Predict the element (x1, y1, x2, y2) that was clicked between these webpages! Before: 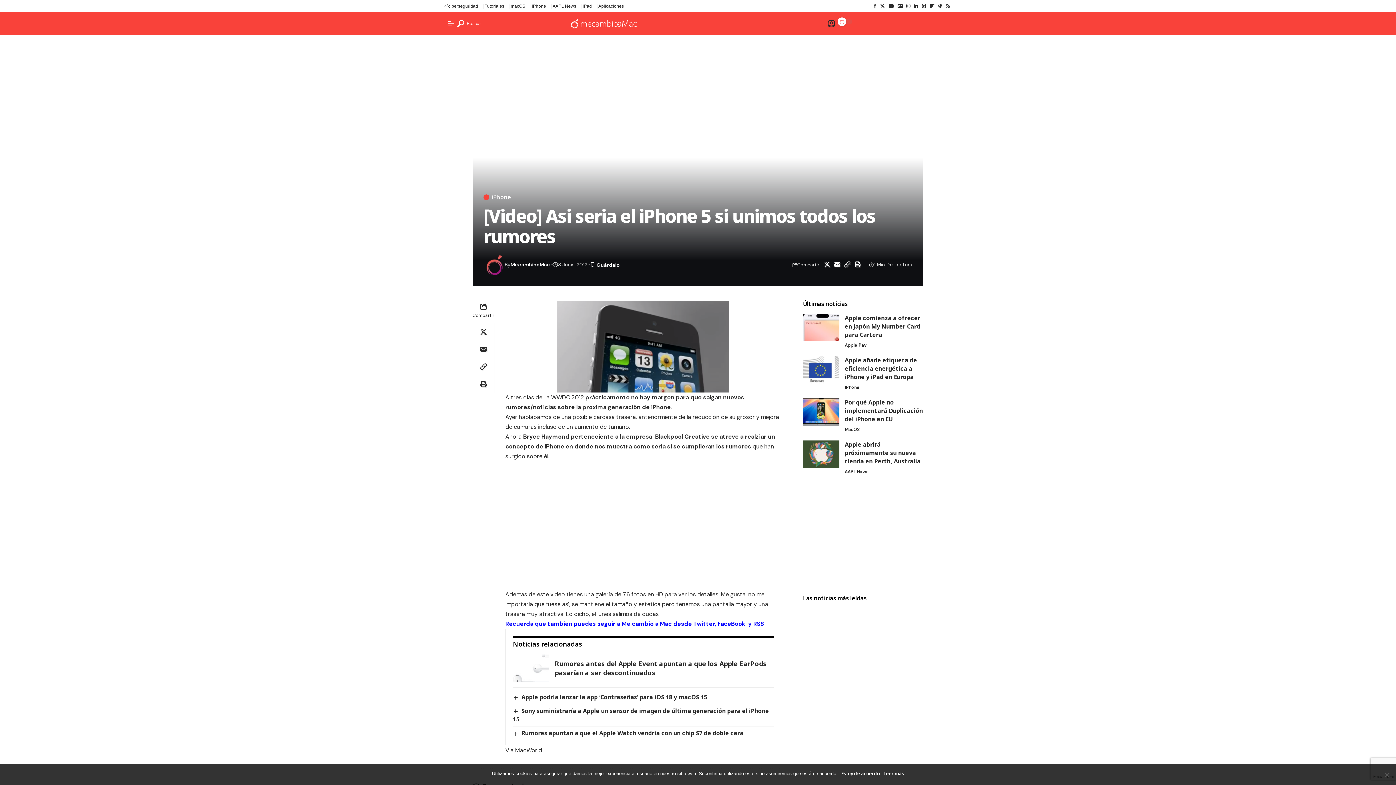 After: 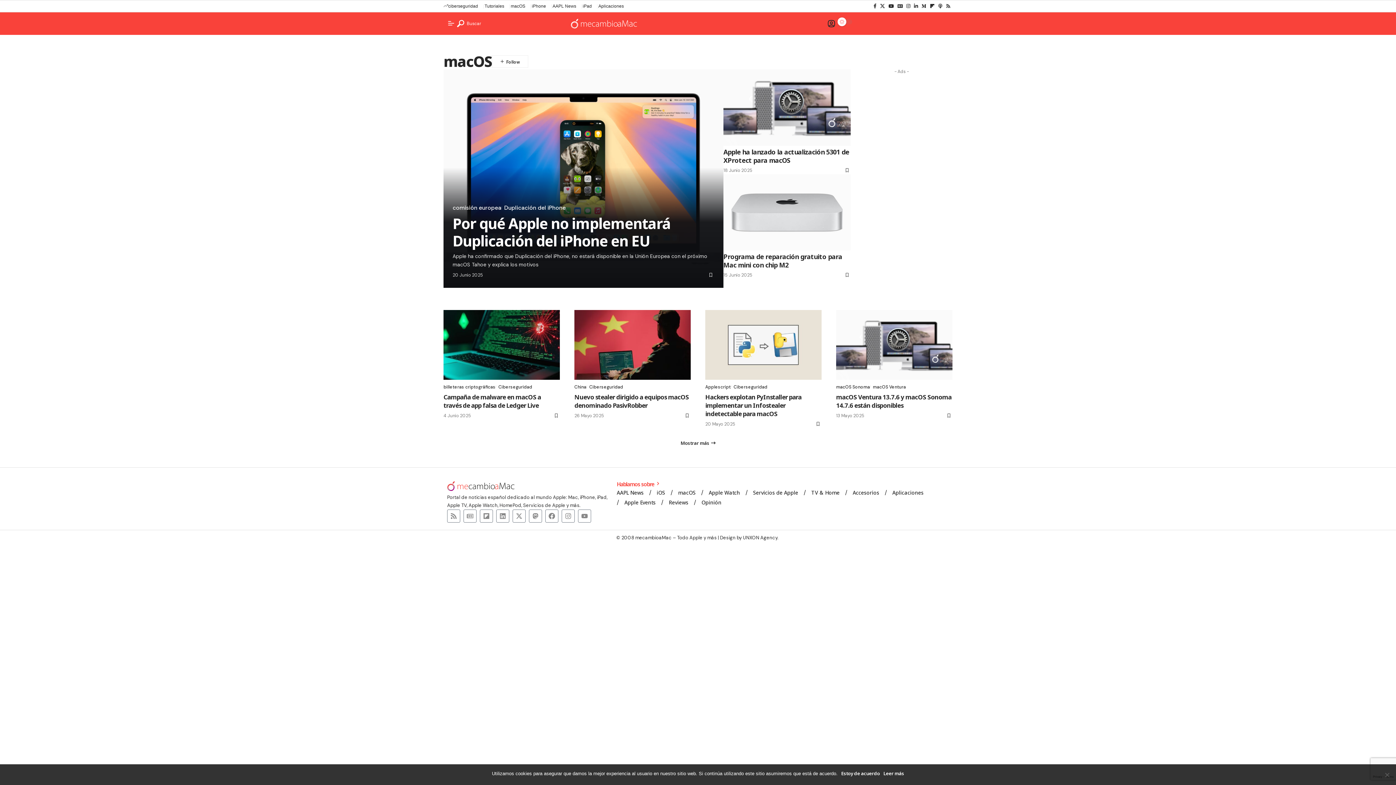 Action: label: macOS bbox: (510, 3, 525, 9)